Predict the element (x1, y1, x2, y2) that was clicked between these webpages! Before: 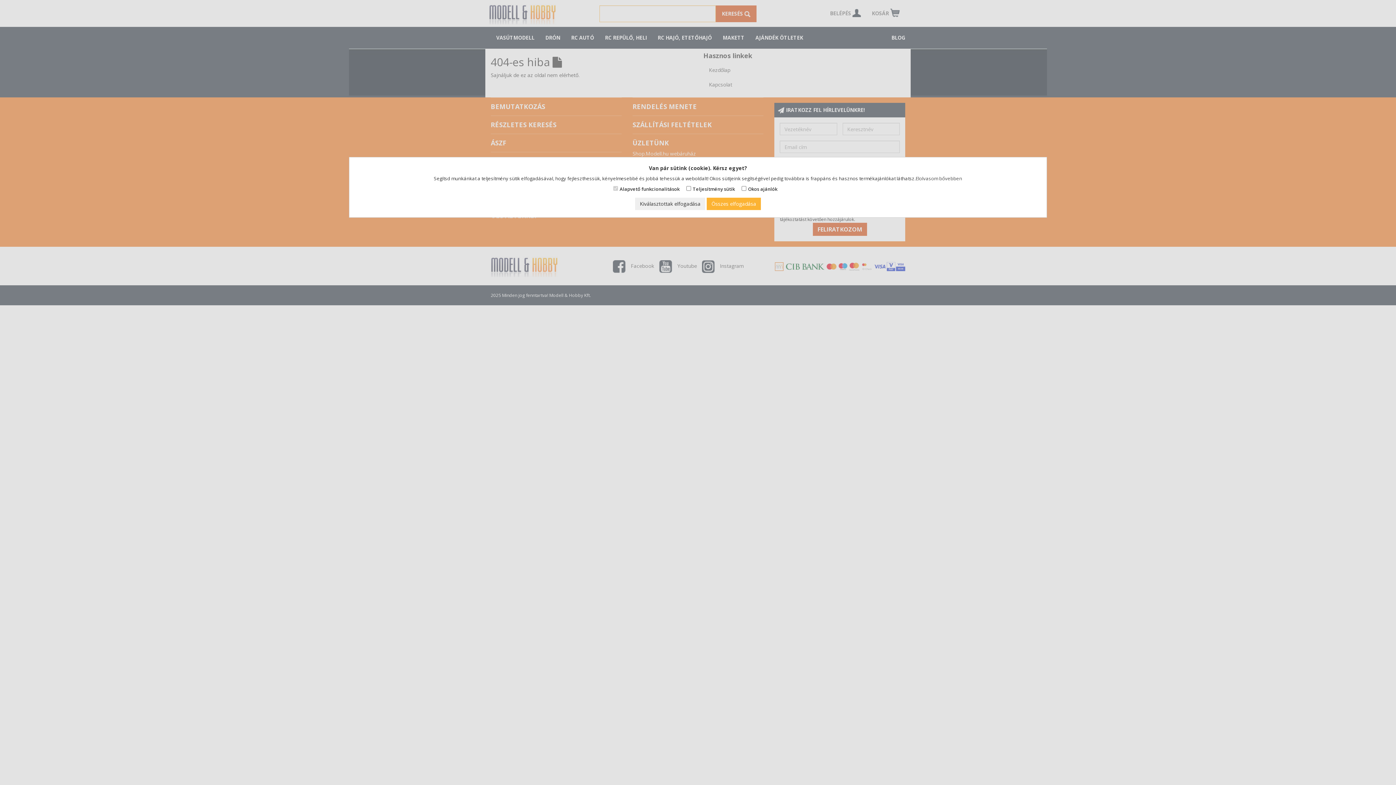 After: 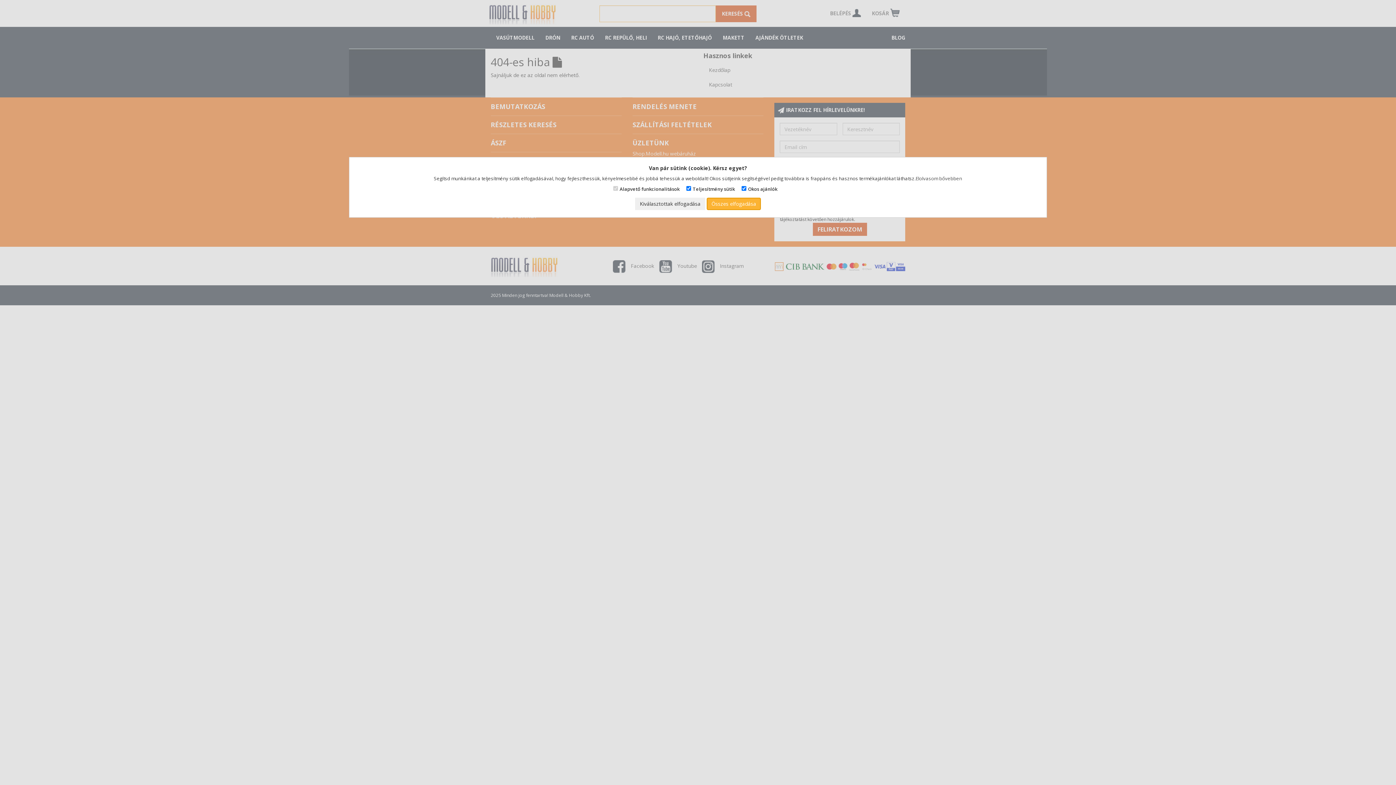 Action: label: Összes elfogadása bbox: (706, 197, 761, 210)